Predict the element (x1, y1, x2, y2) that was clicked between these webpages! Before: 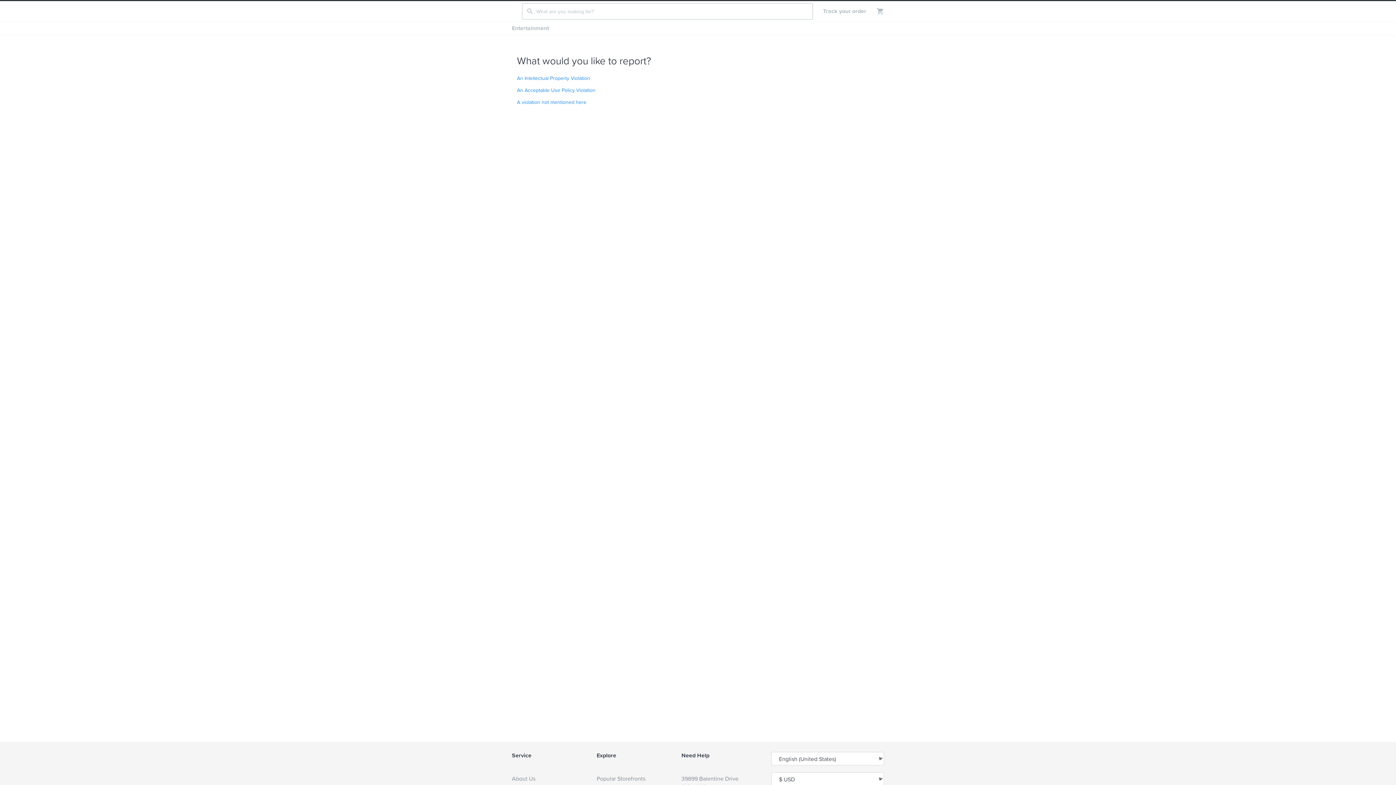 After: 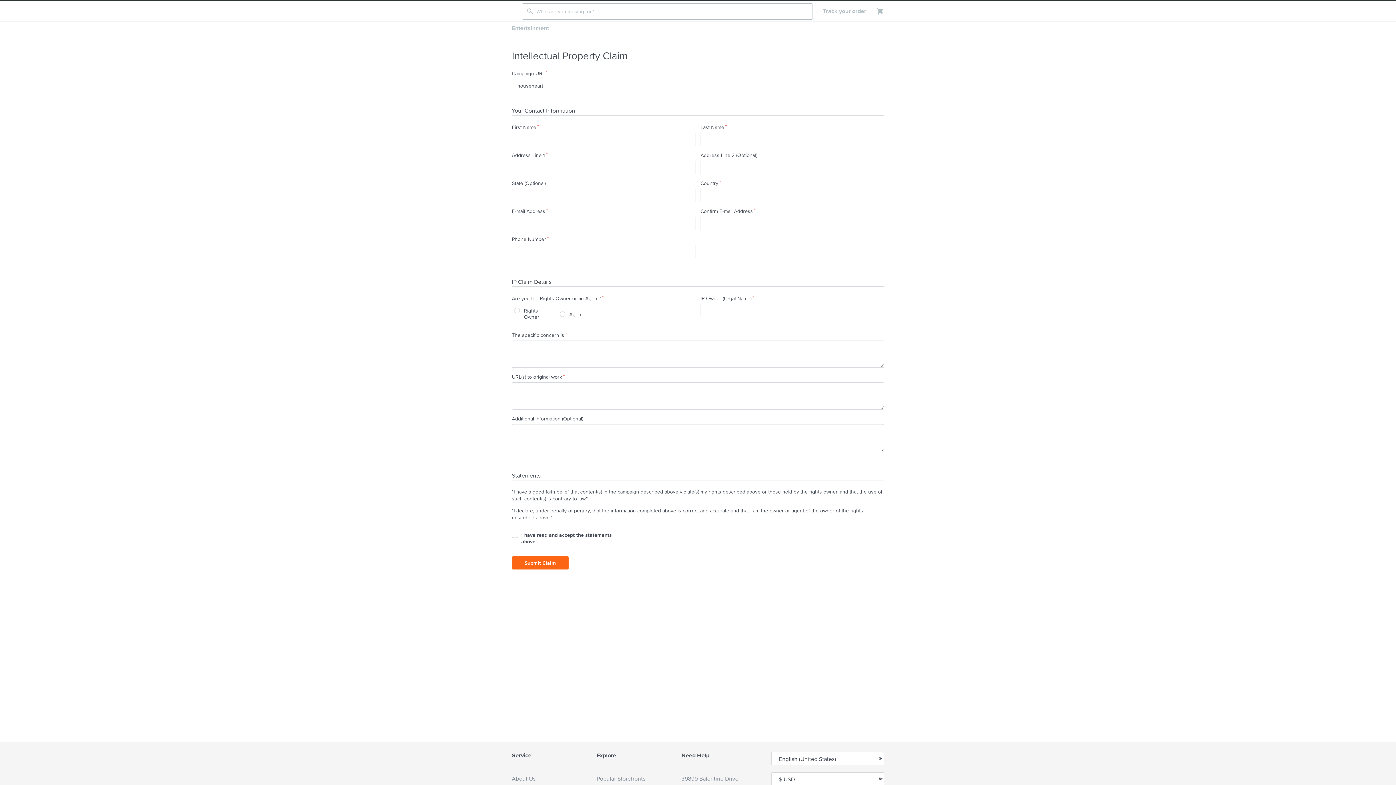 Action: label: An Intellectual Property Violation bbox: (517, 74, 590, 81)